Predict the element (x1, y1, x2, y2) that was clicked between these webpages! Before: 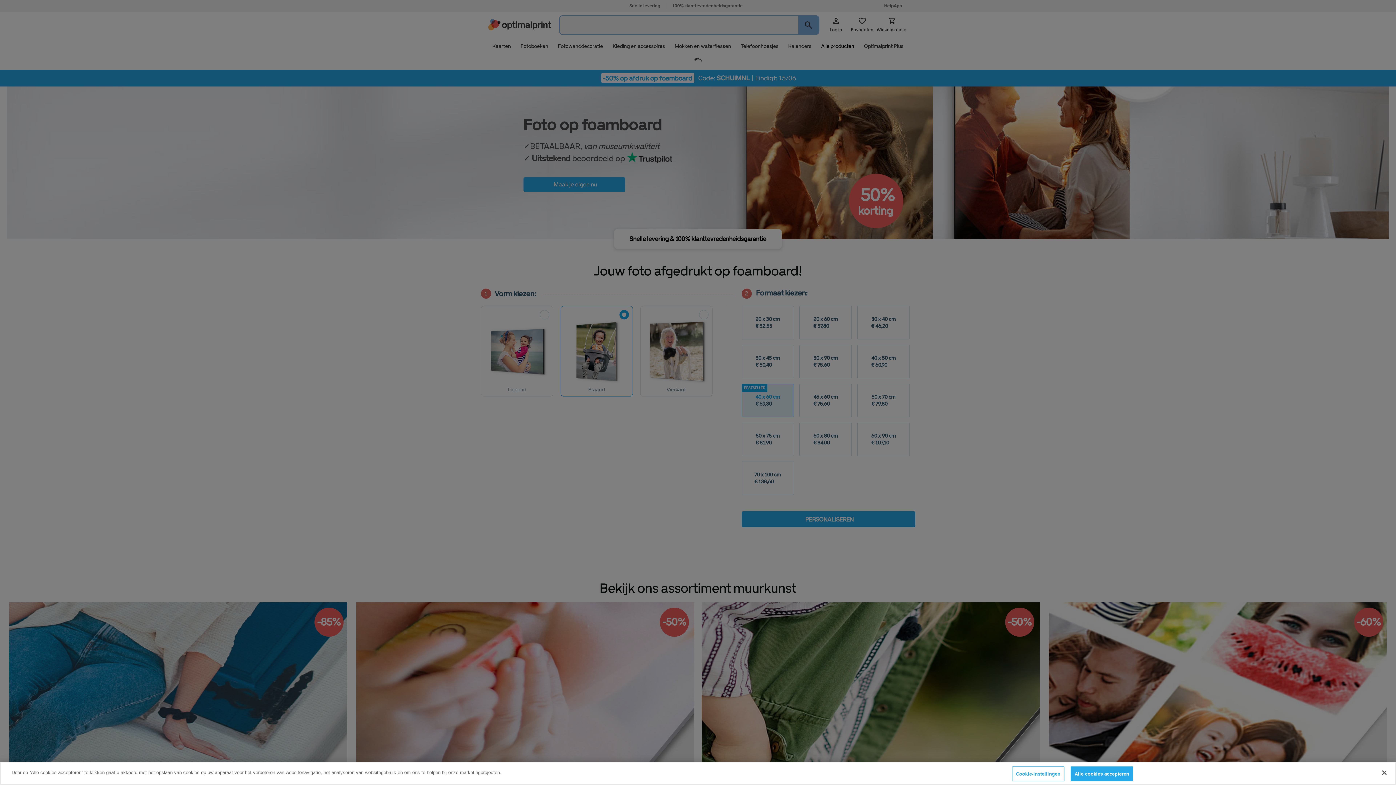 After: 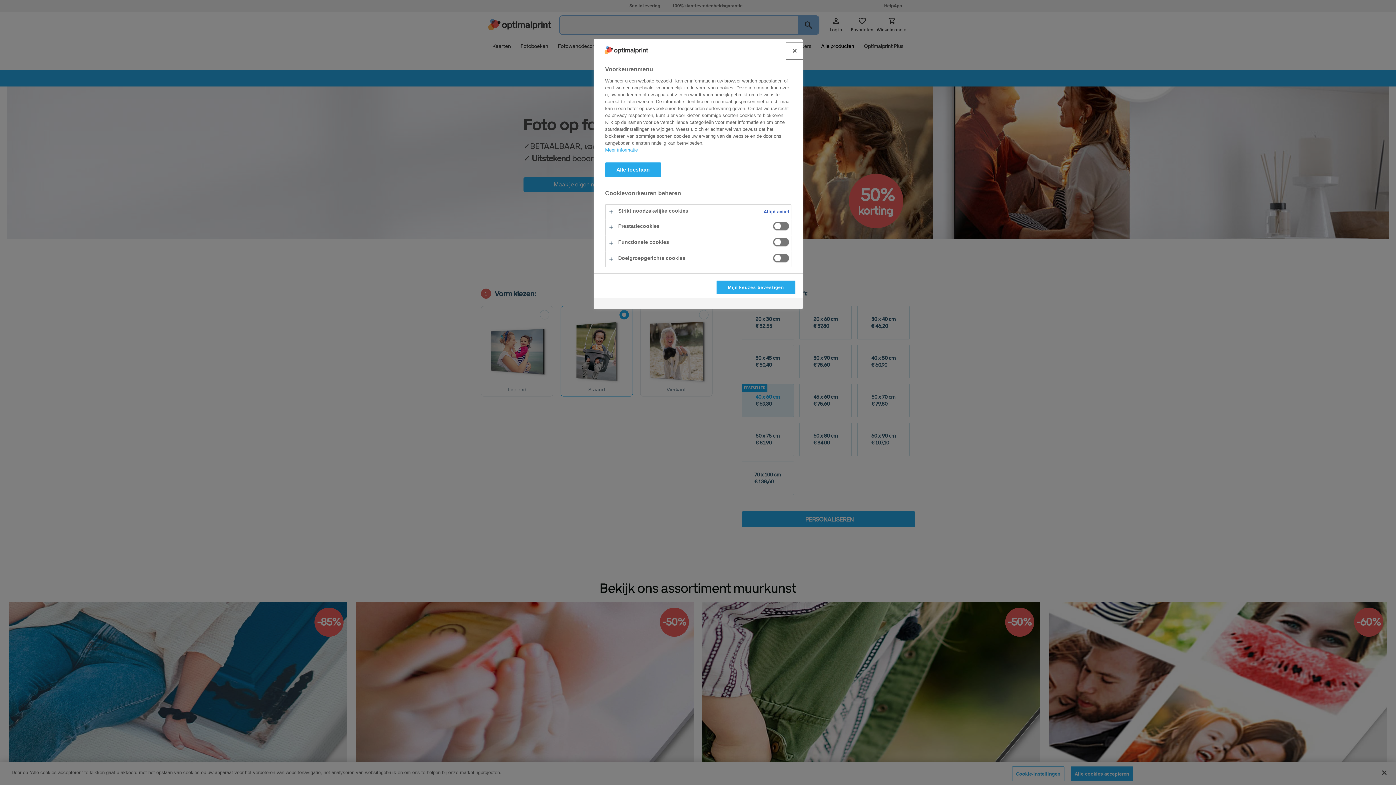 Action: bbox: (1012, 766, 1064, 781) label: Cookie-instellingen